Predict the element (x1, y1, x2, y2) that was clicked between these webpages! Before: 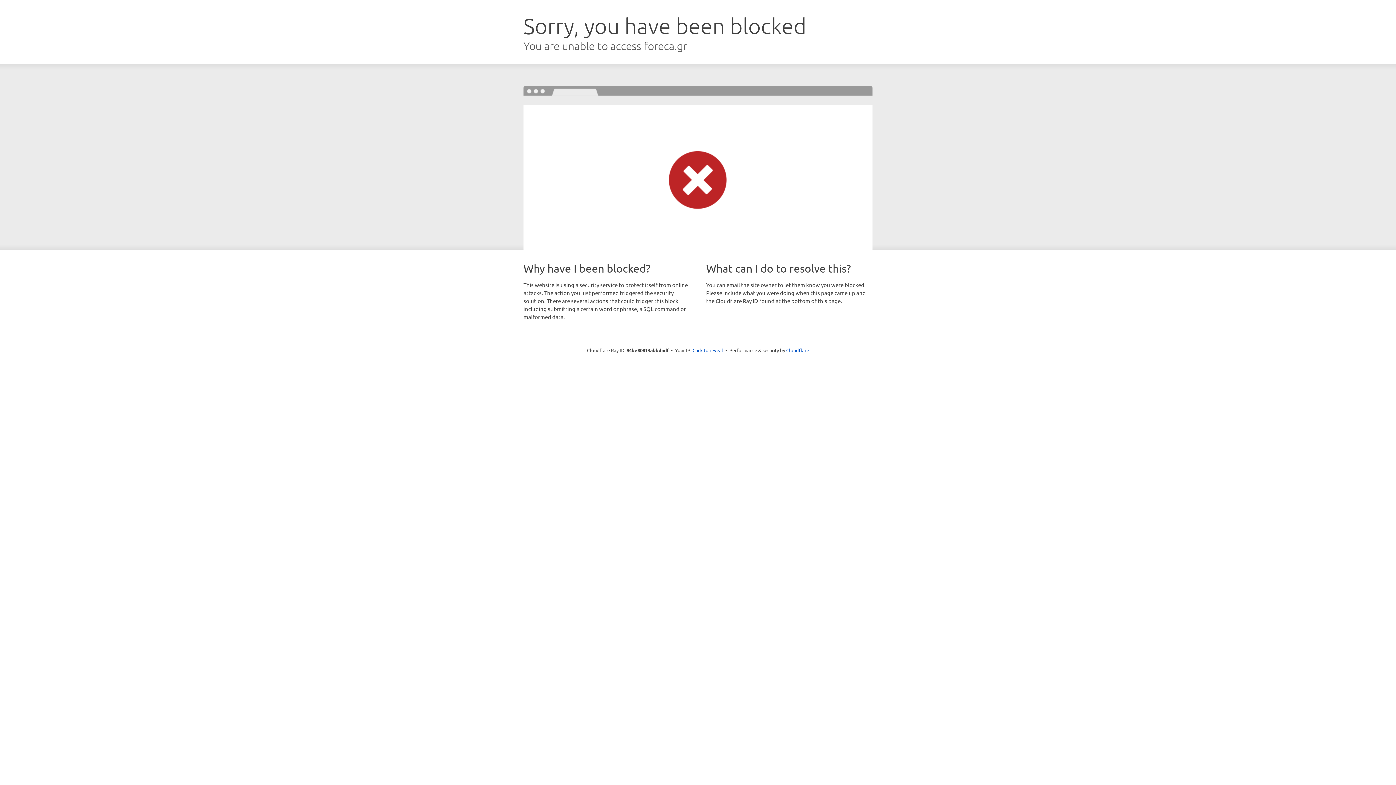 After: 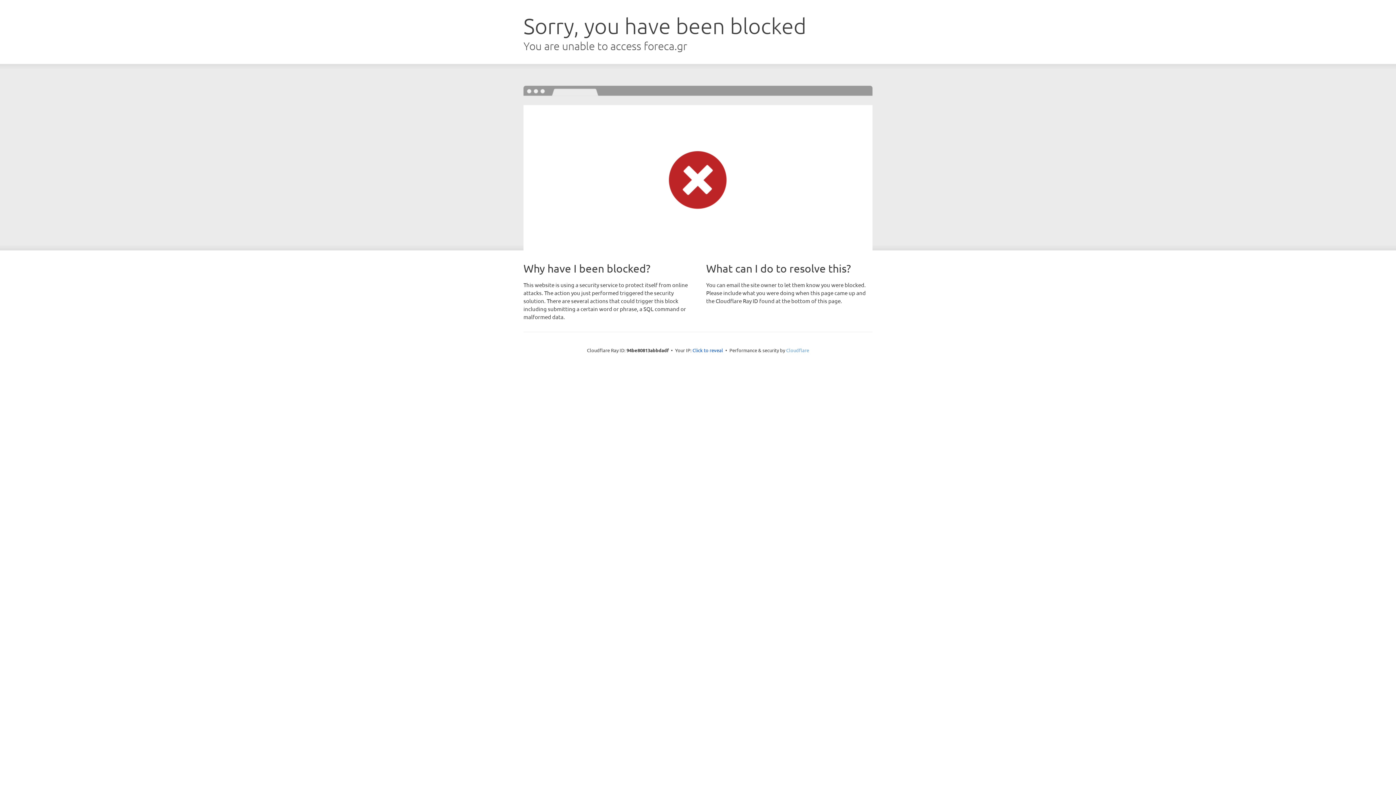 Action: label: Cloudflare bbox: (786, 347, 809, 353)